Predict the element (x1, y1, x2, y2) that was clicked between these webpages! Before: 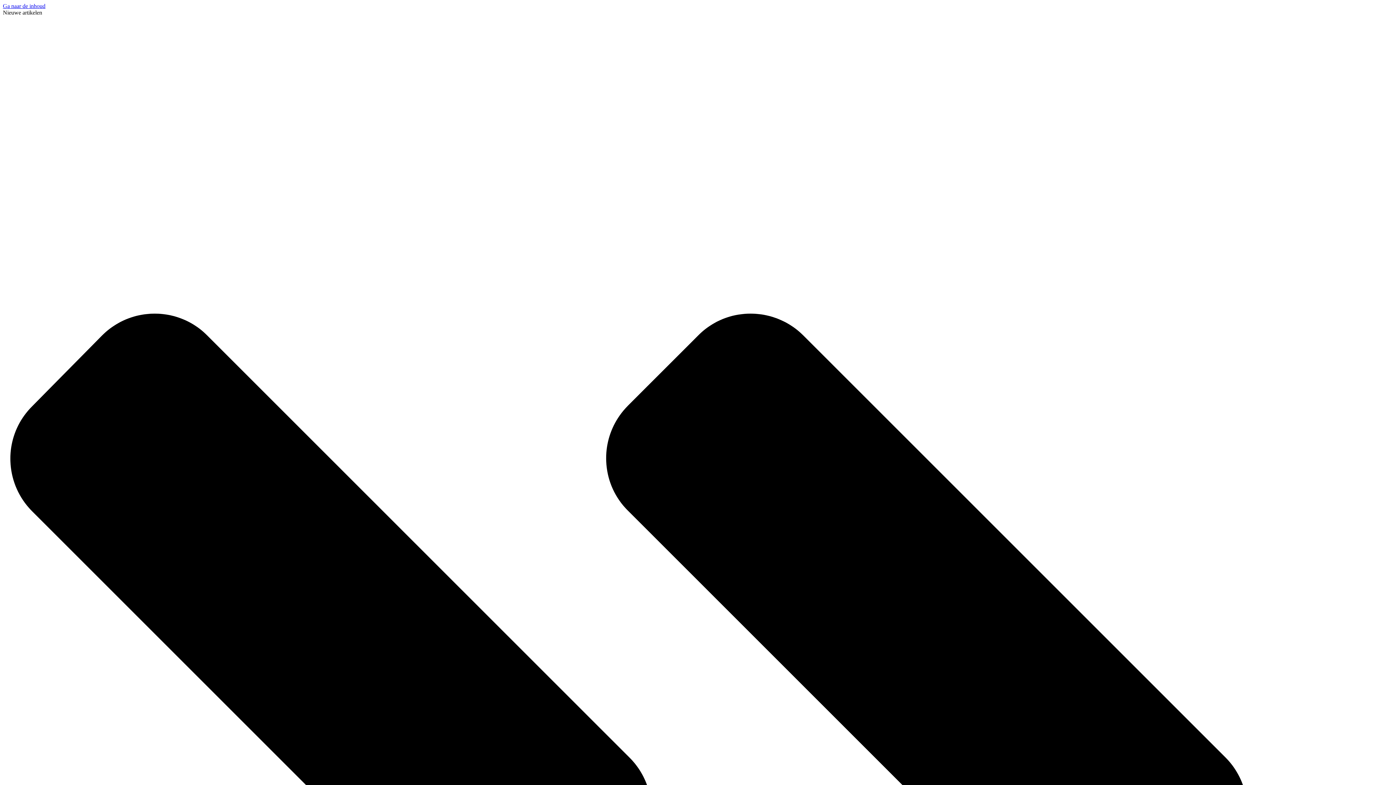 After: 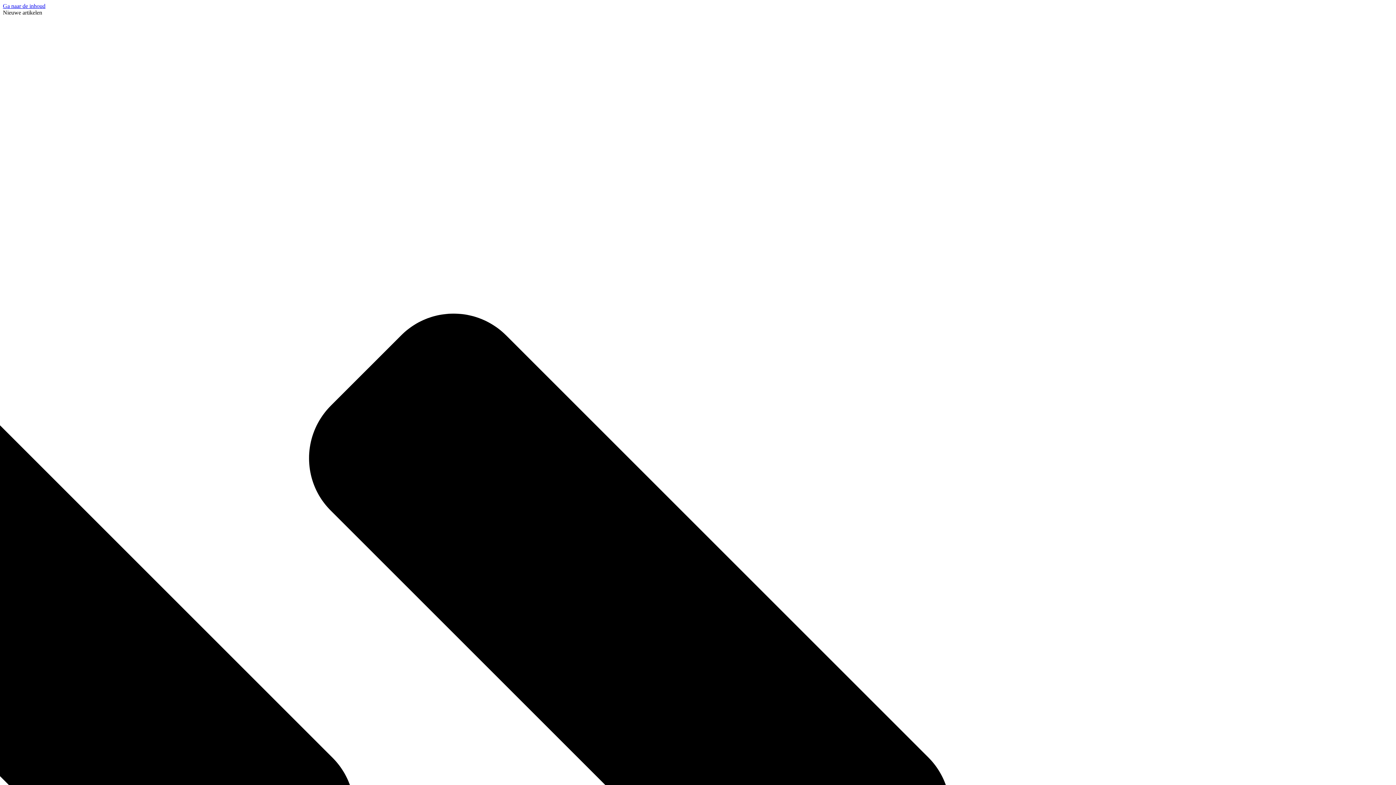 Action: label: Ga naar de inhoud bbox: (2, 2, 45, 9)